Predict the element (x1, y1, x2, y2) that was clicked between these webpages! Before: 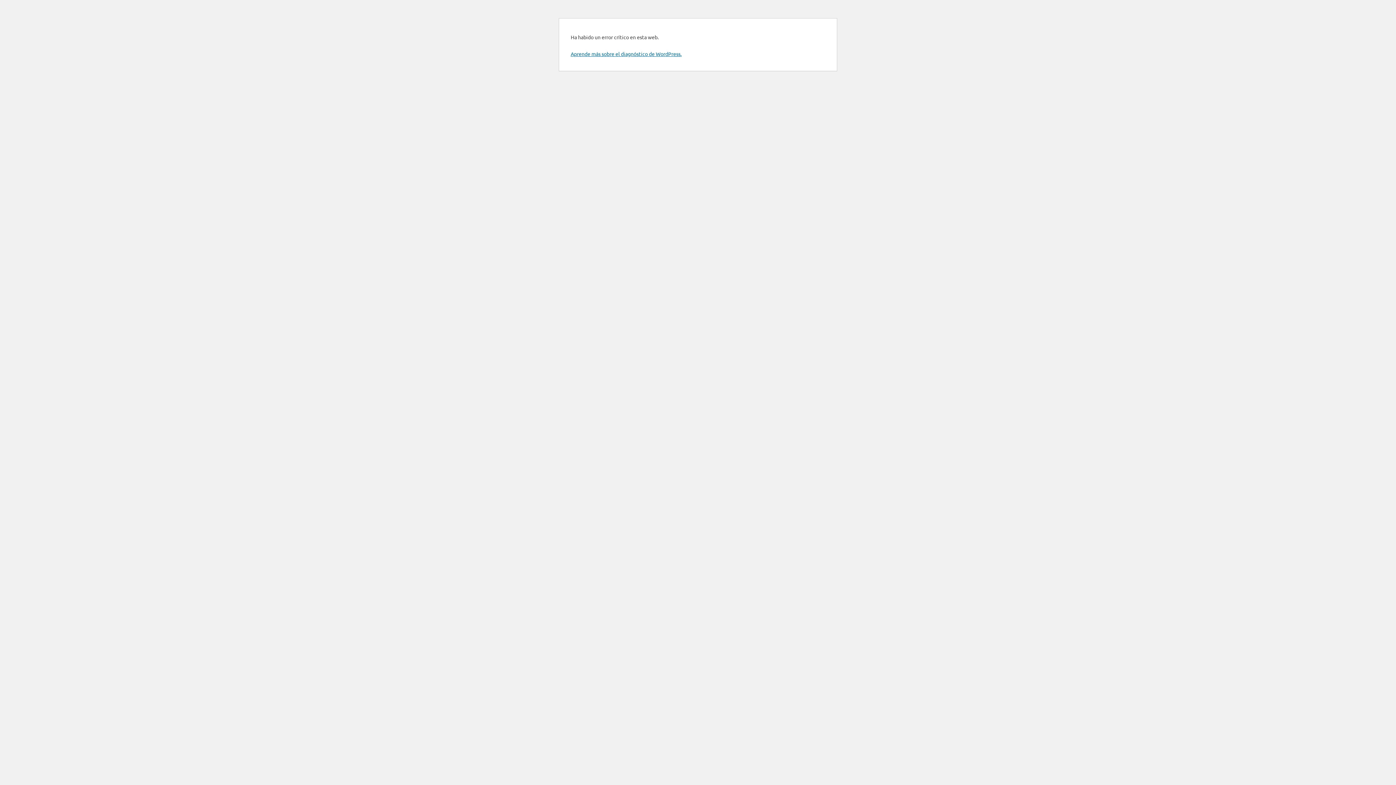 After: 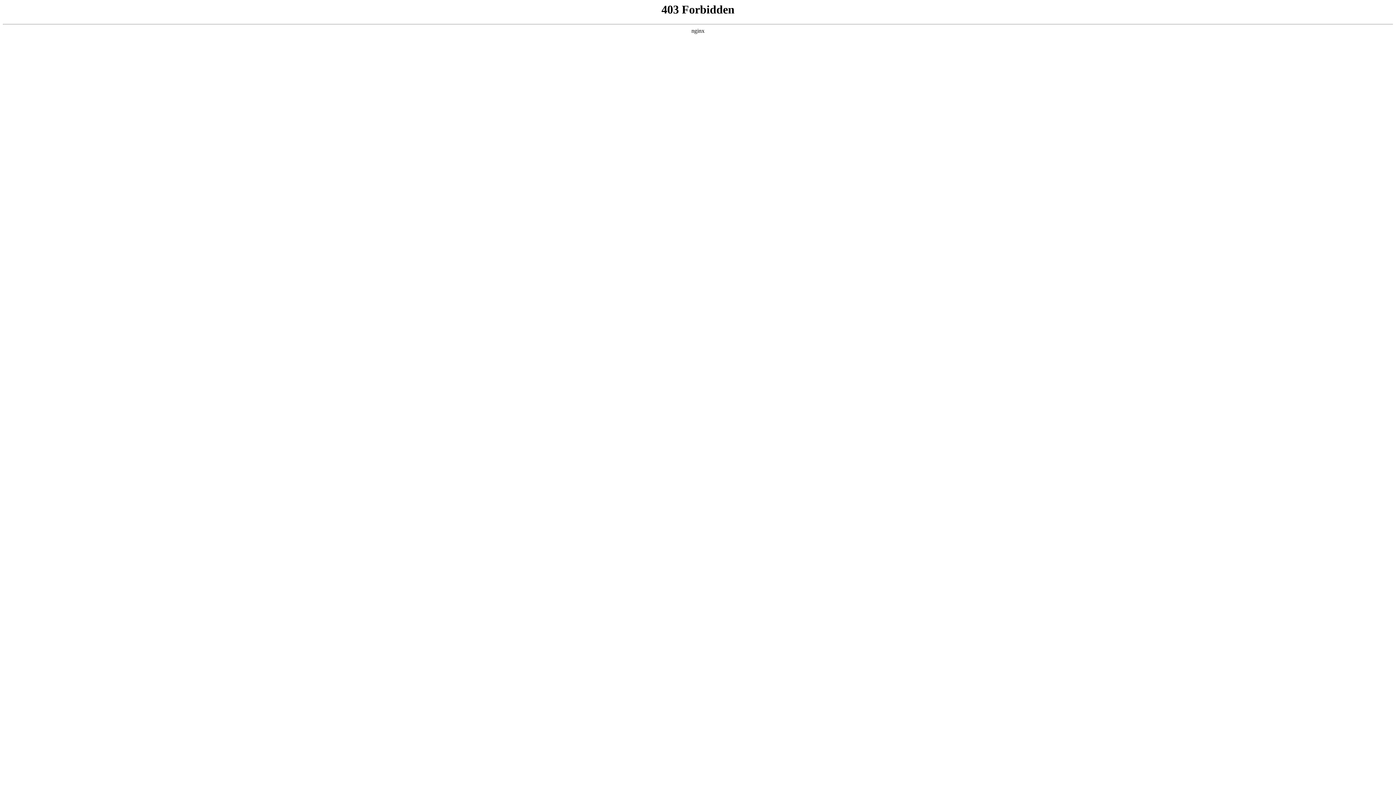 Action: bbox: (570, 50, 681, 57) label: Aprende más sobre el diagnóstico de WordPress.